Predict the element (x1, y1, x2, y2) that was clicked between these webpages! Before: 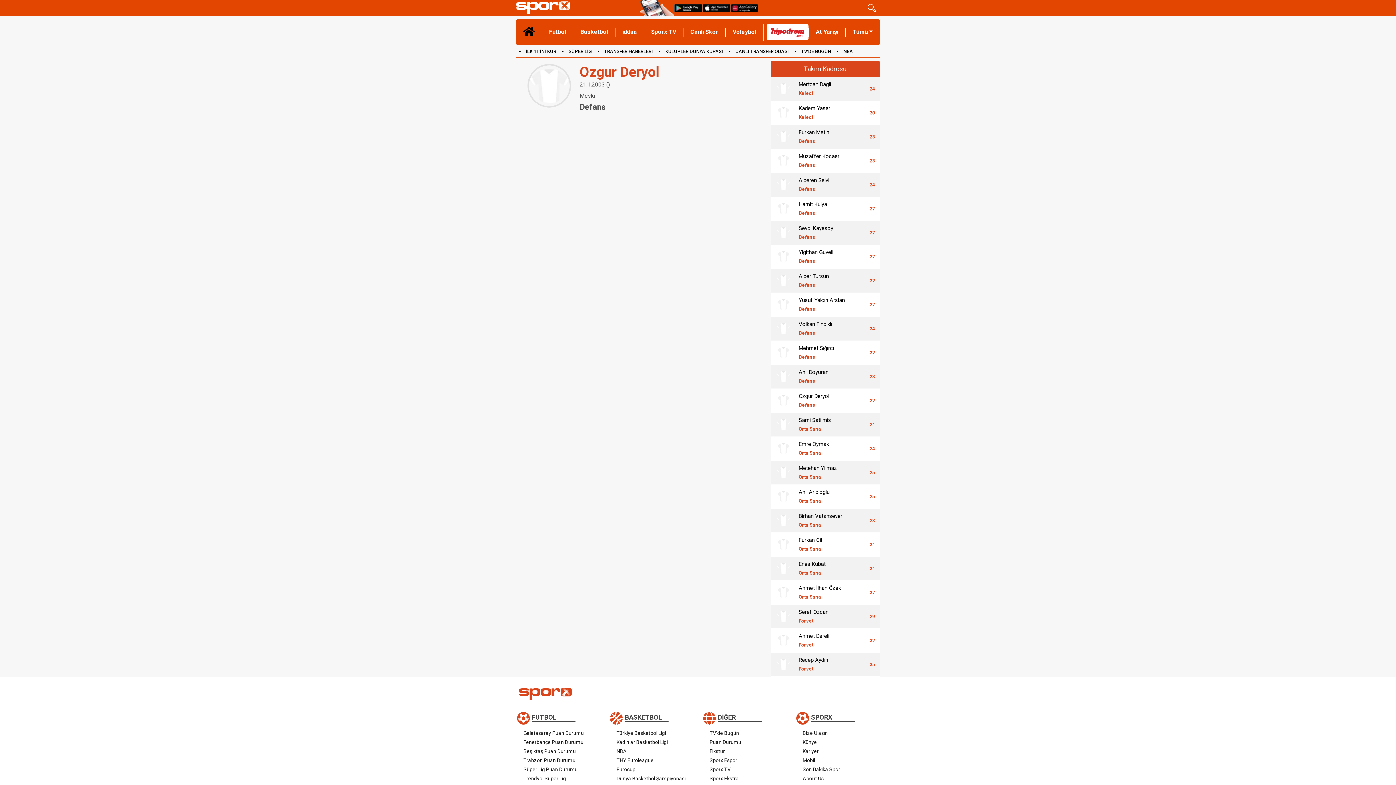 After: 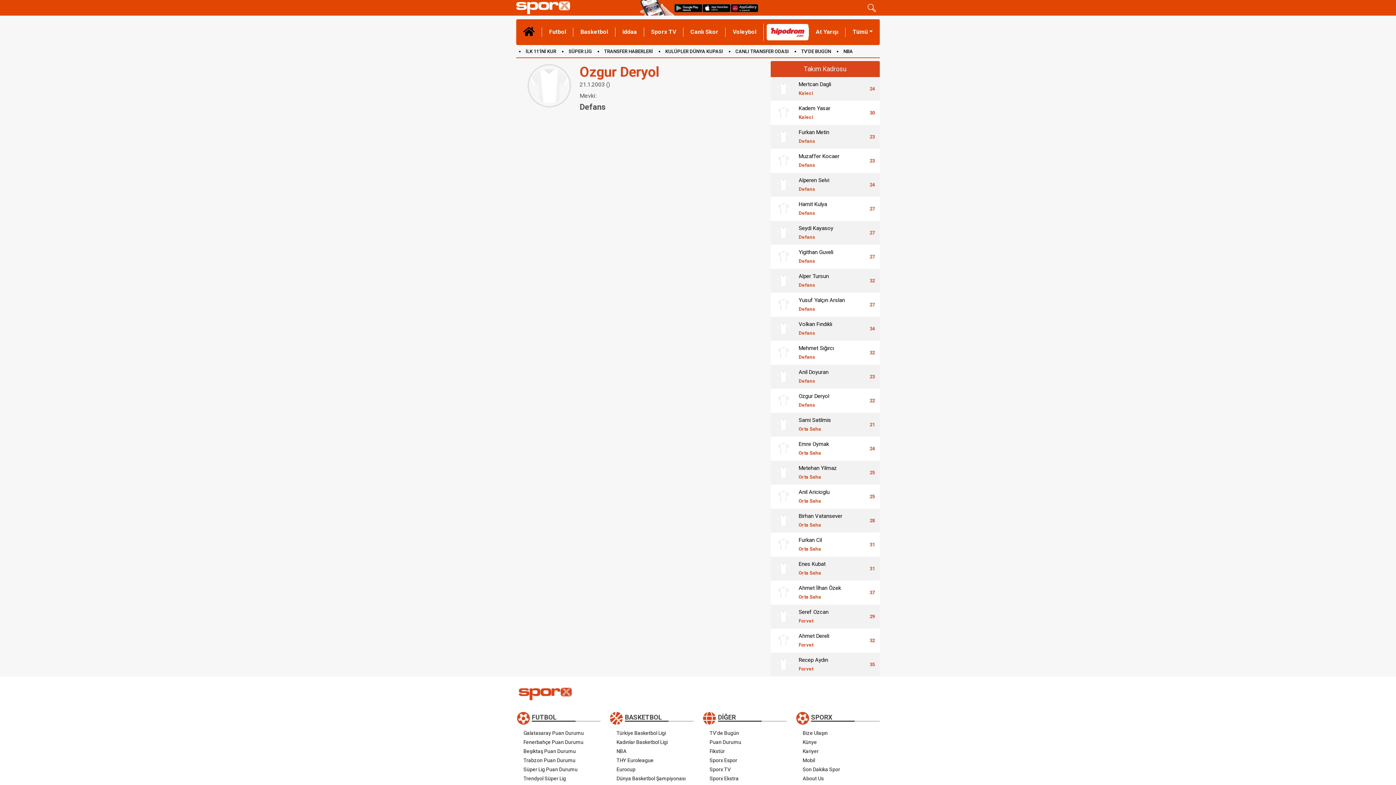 Action: bbox: (773, 394, 793, 407)